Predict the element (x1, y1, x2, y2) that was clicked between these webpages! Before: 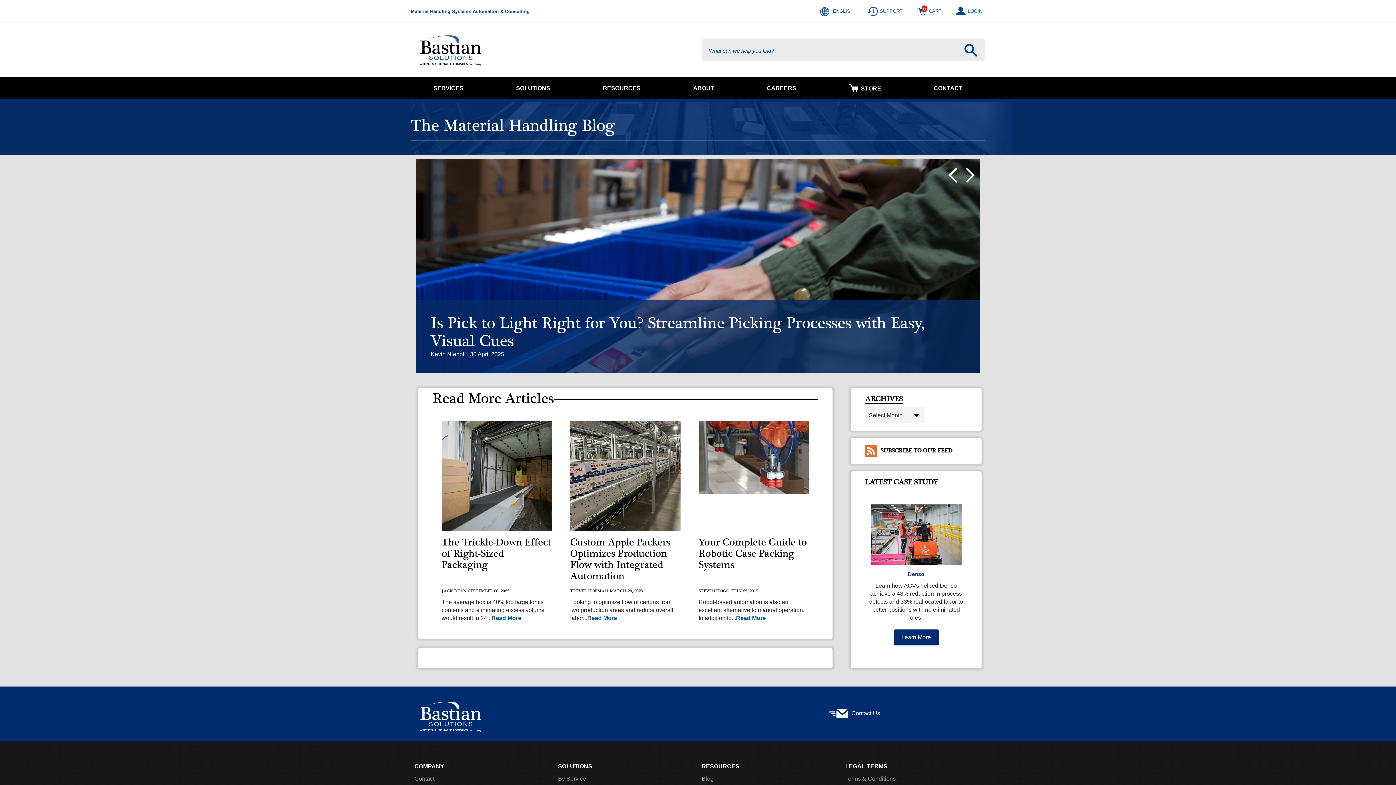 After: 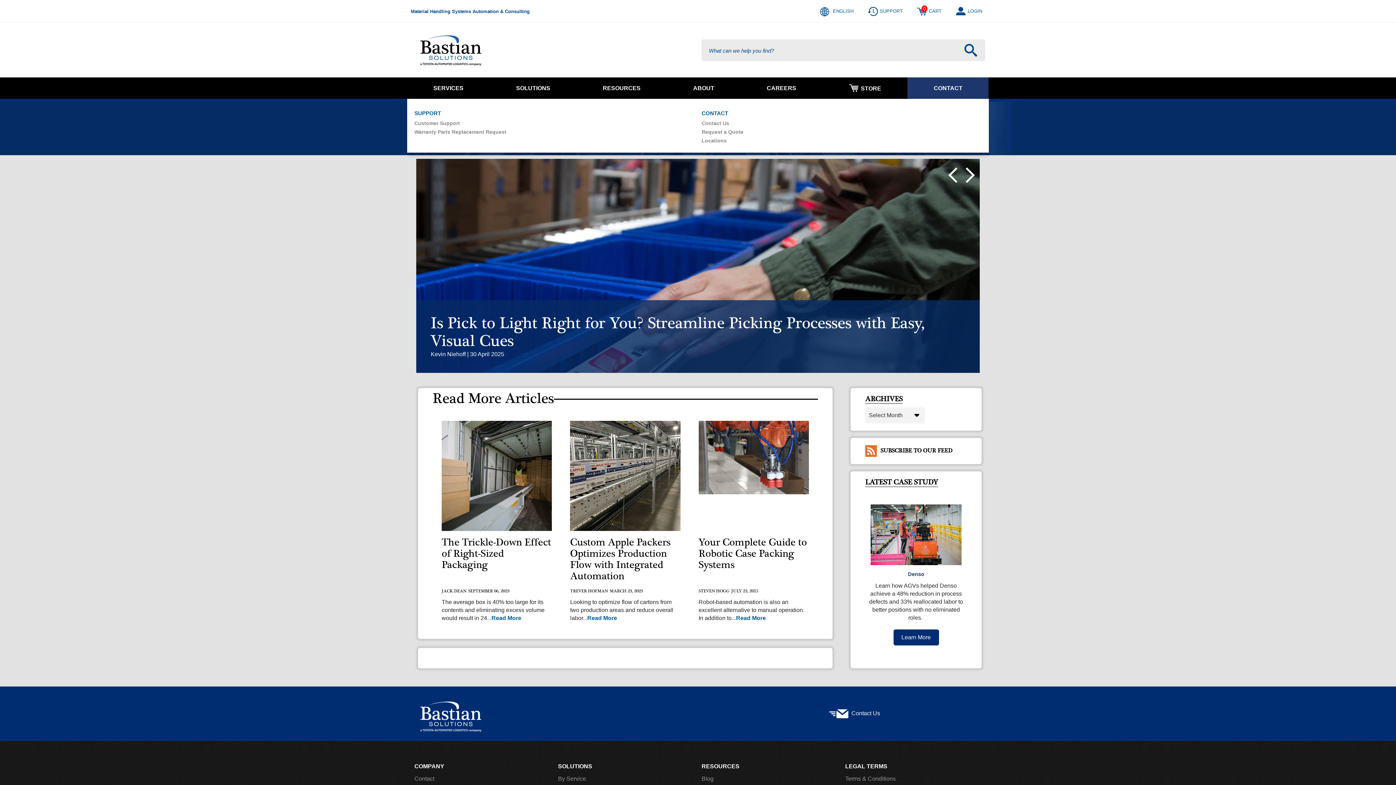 Action: label: CONTACT bbox: (907, 77, 988, 98)